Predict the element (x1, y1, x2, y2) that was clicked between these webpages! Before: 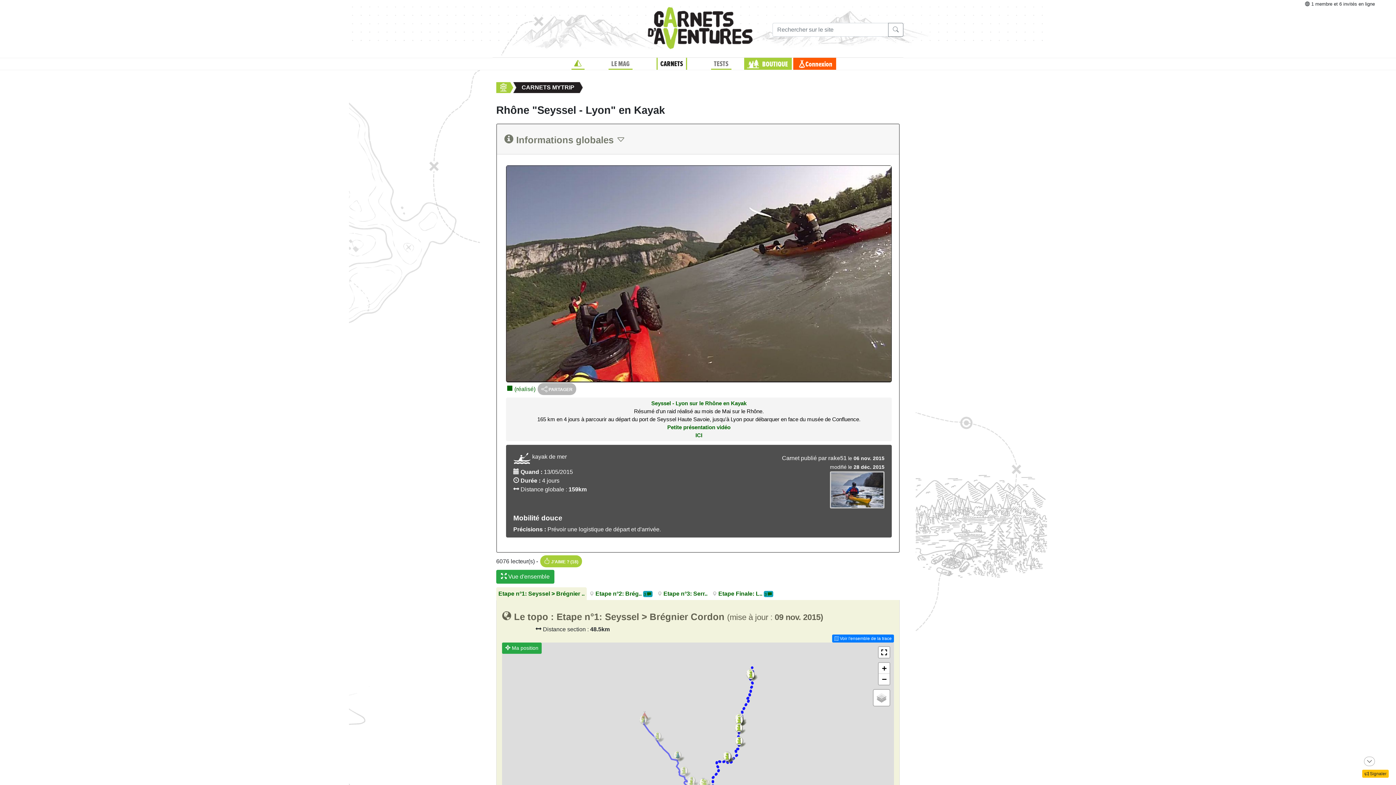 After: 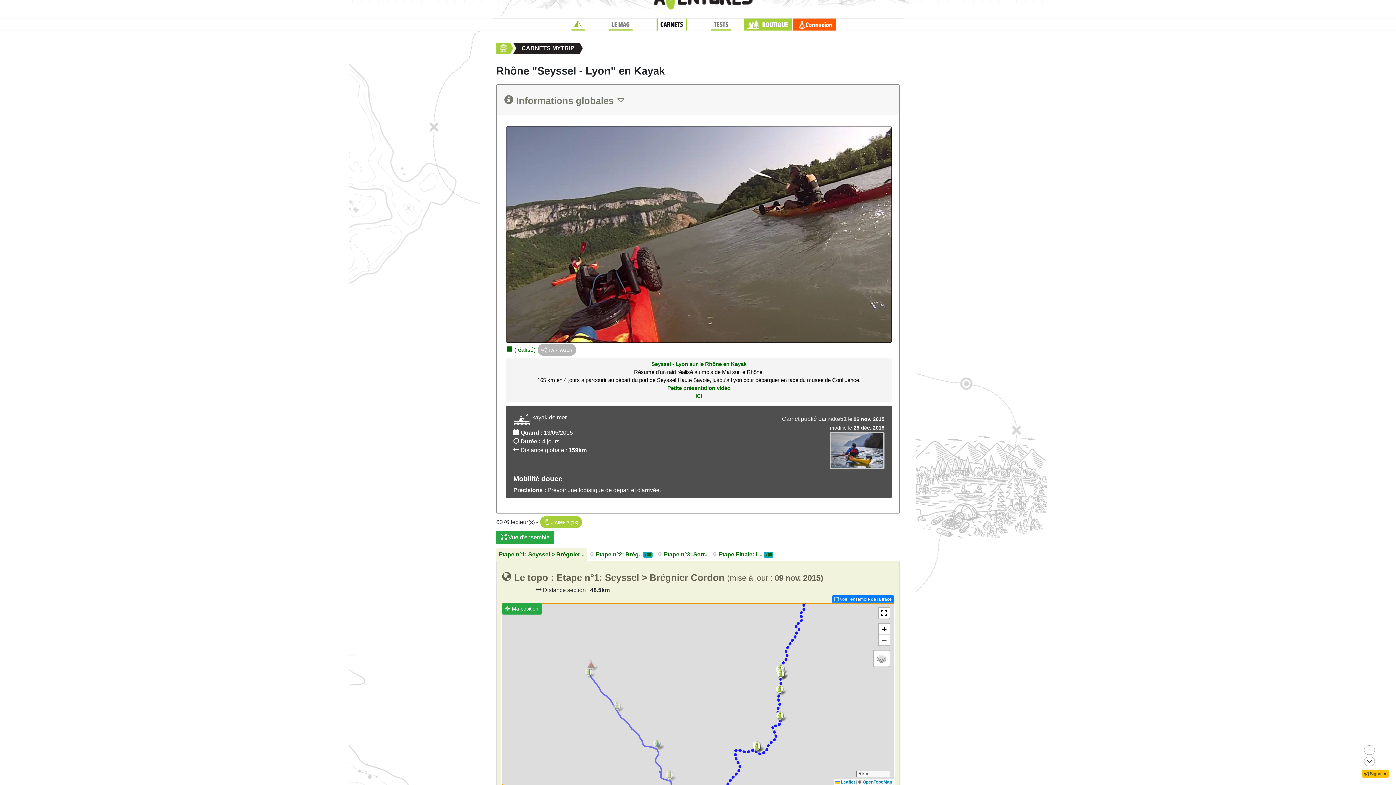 Action: bbox: (878, 663, 889, 674) label: Zoomer